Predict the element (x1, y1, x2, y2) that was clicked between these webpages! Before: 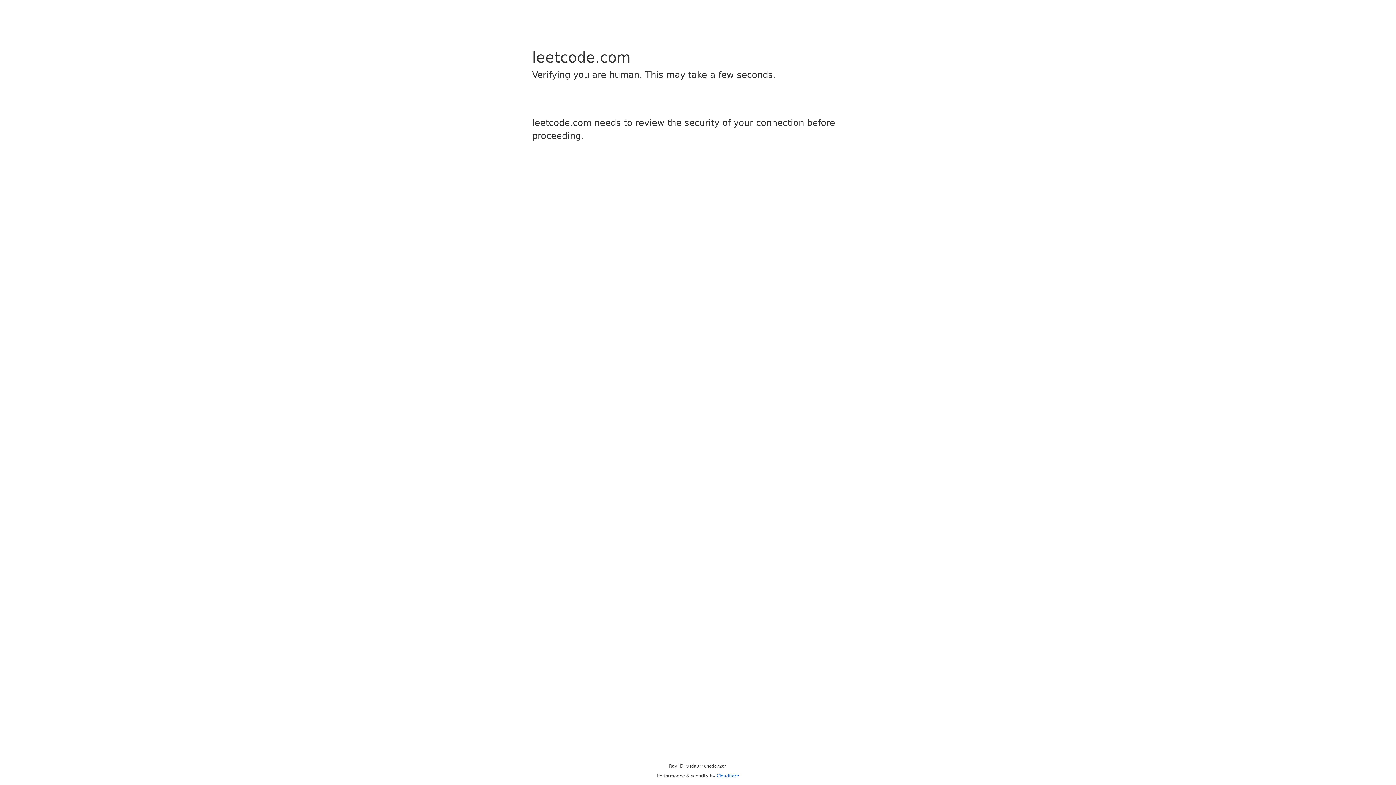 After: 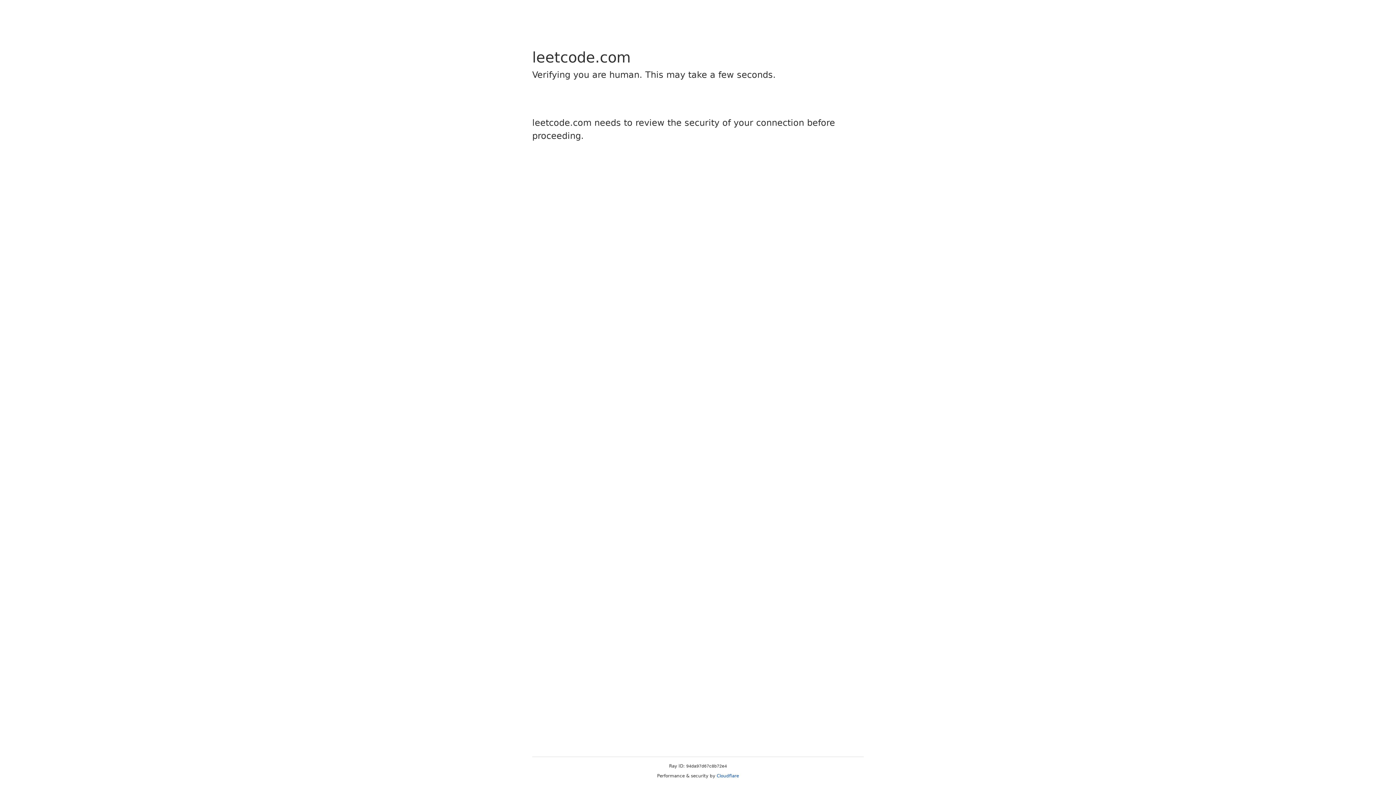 Action: bbox: (716, 773, 739, 778) label: Cloudflare